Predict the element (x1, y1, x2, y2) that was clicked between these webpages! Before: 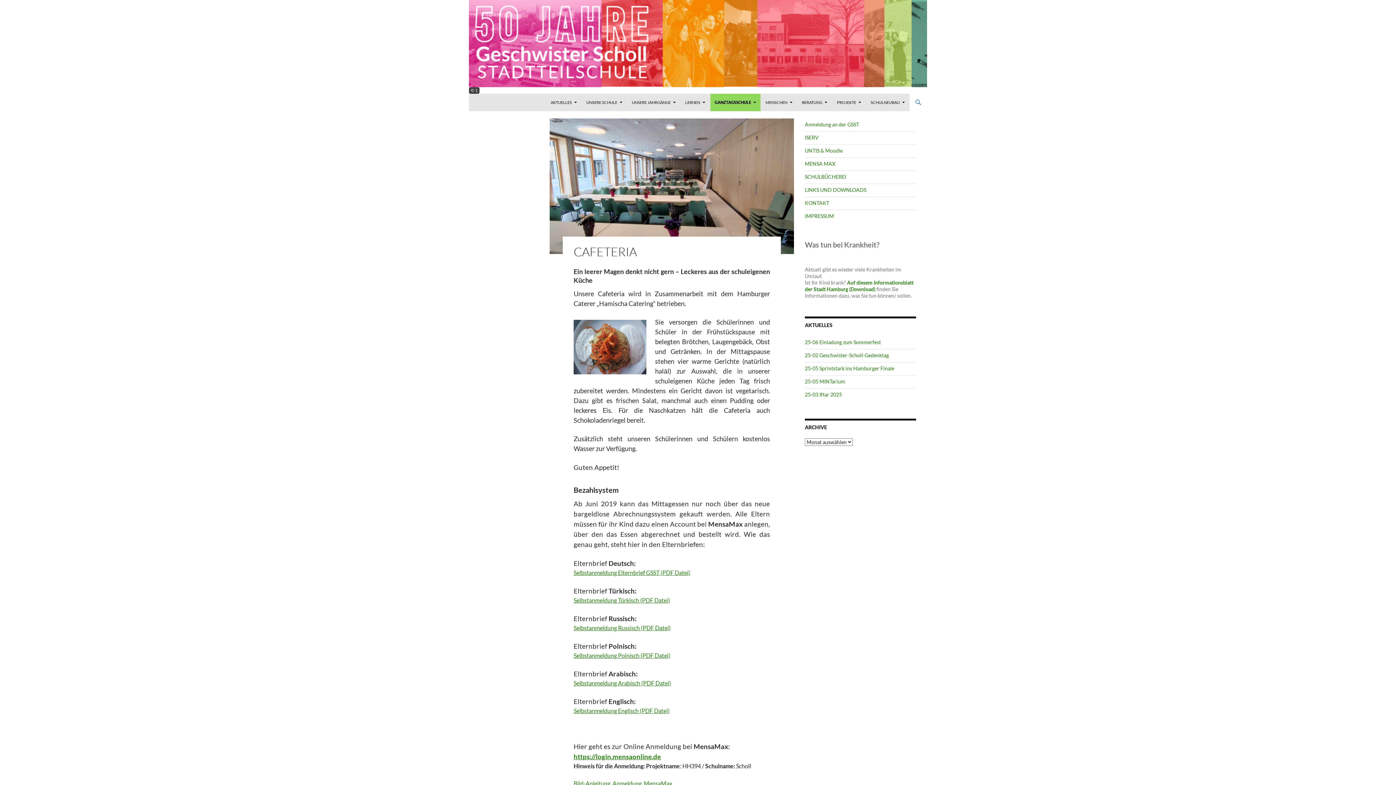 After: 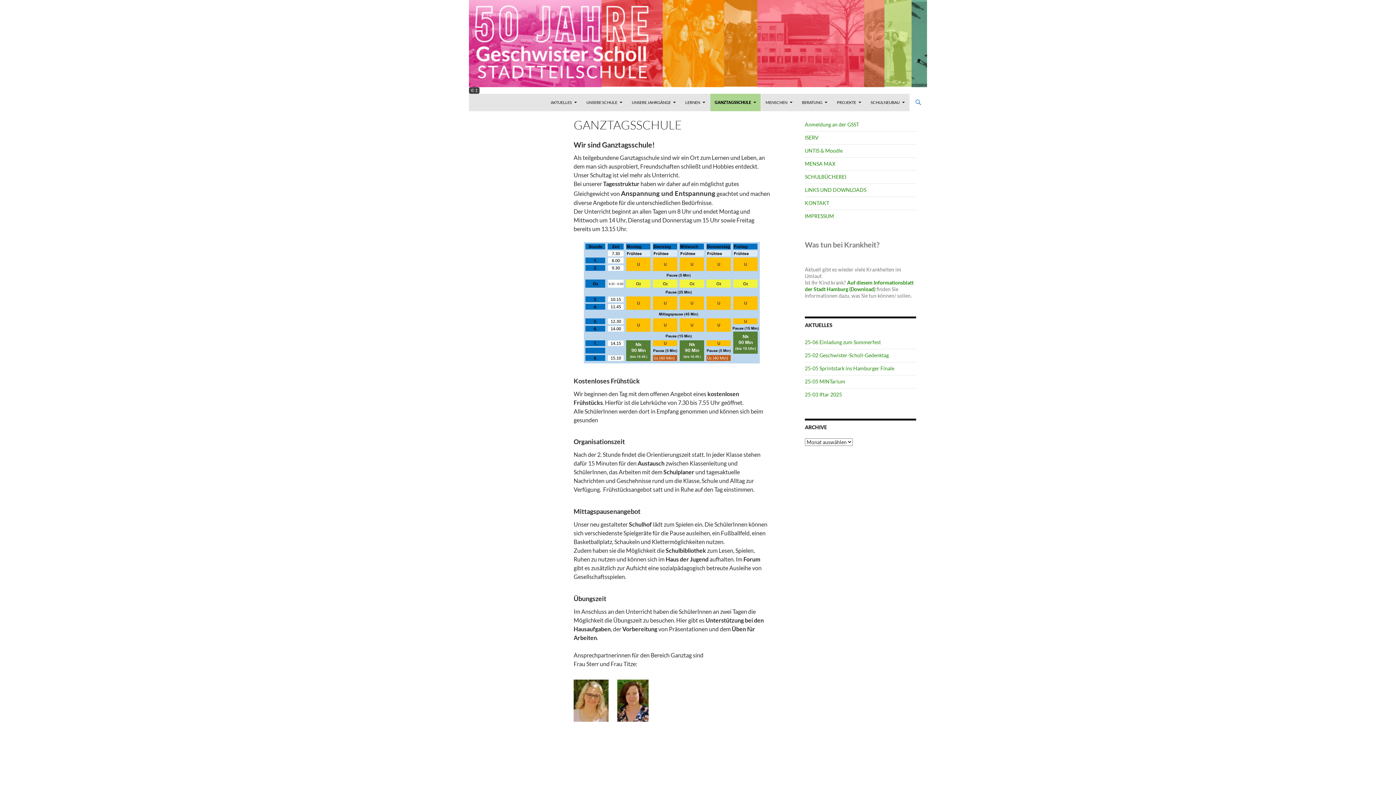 Action: label: GANZTAGSSCHULE bbox: (710, 93, 760, 111)